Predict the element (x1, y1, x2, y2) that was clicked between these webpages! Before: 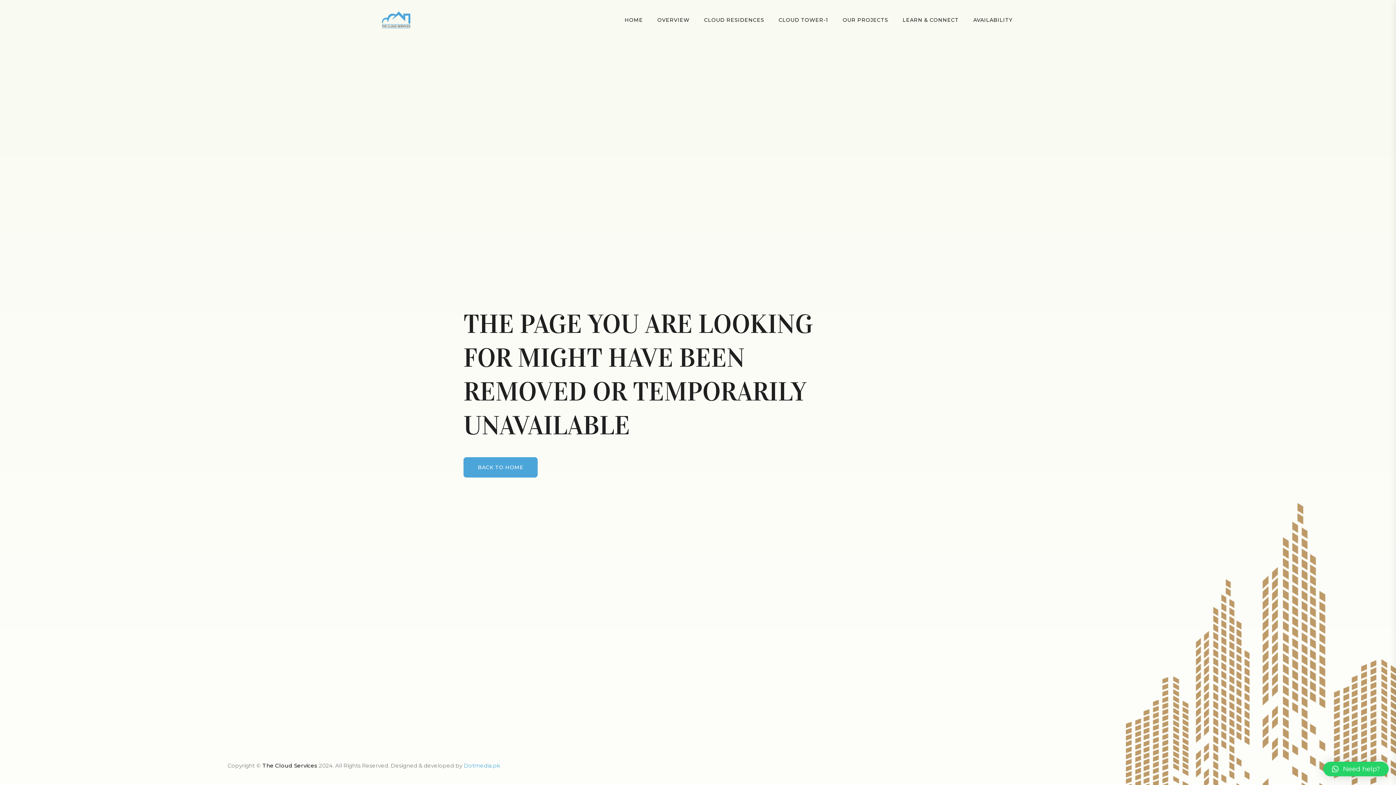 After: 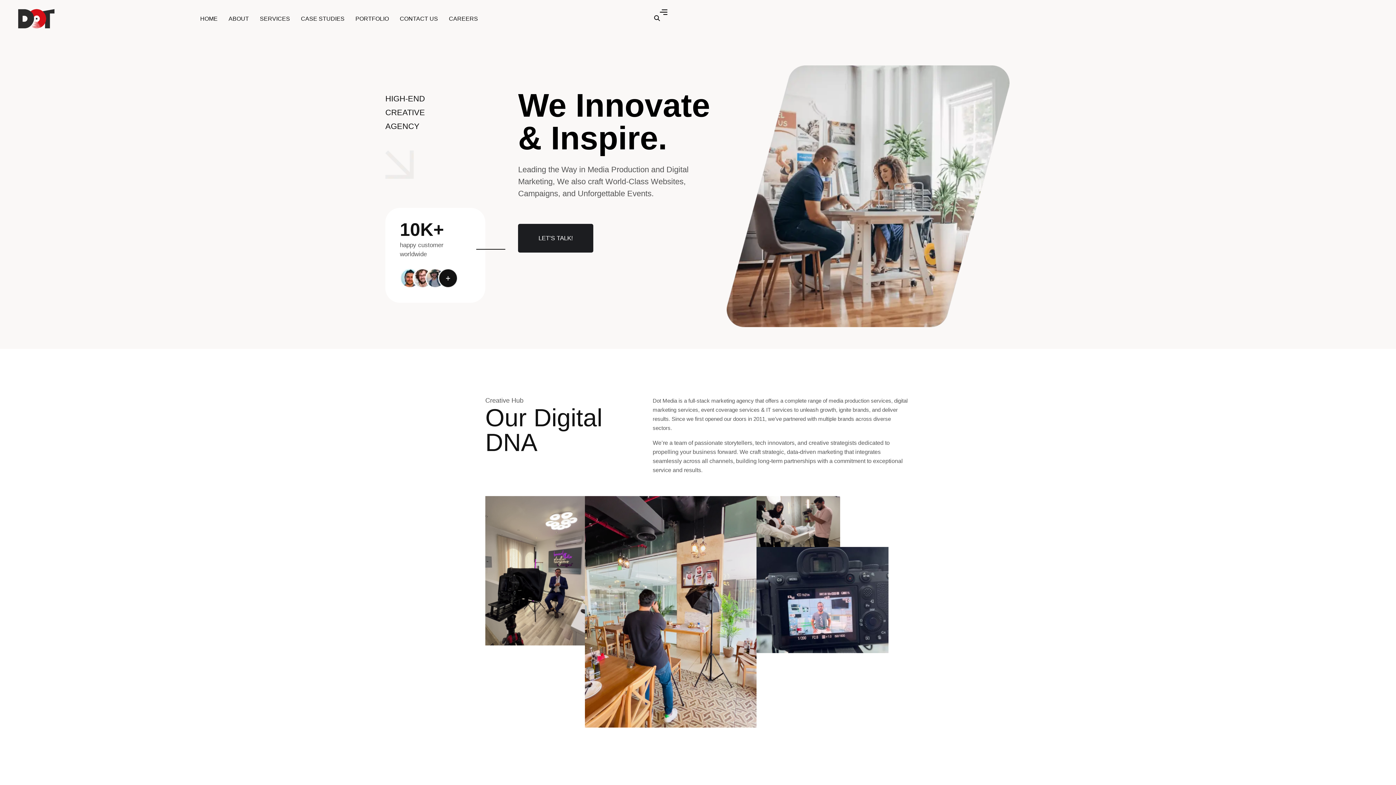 Action: label: Dotmedia.pk bbox: (463, 762, 500, 769)